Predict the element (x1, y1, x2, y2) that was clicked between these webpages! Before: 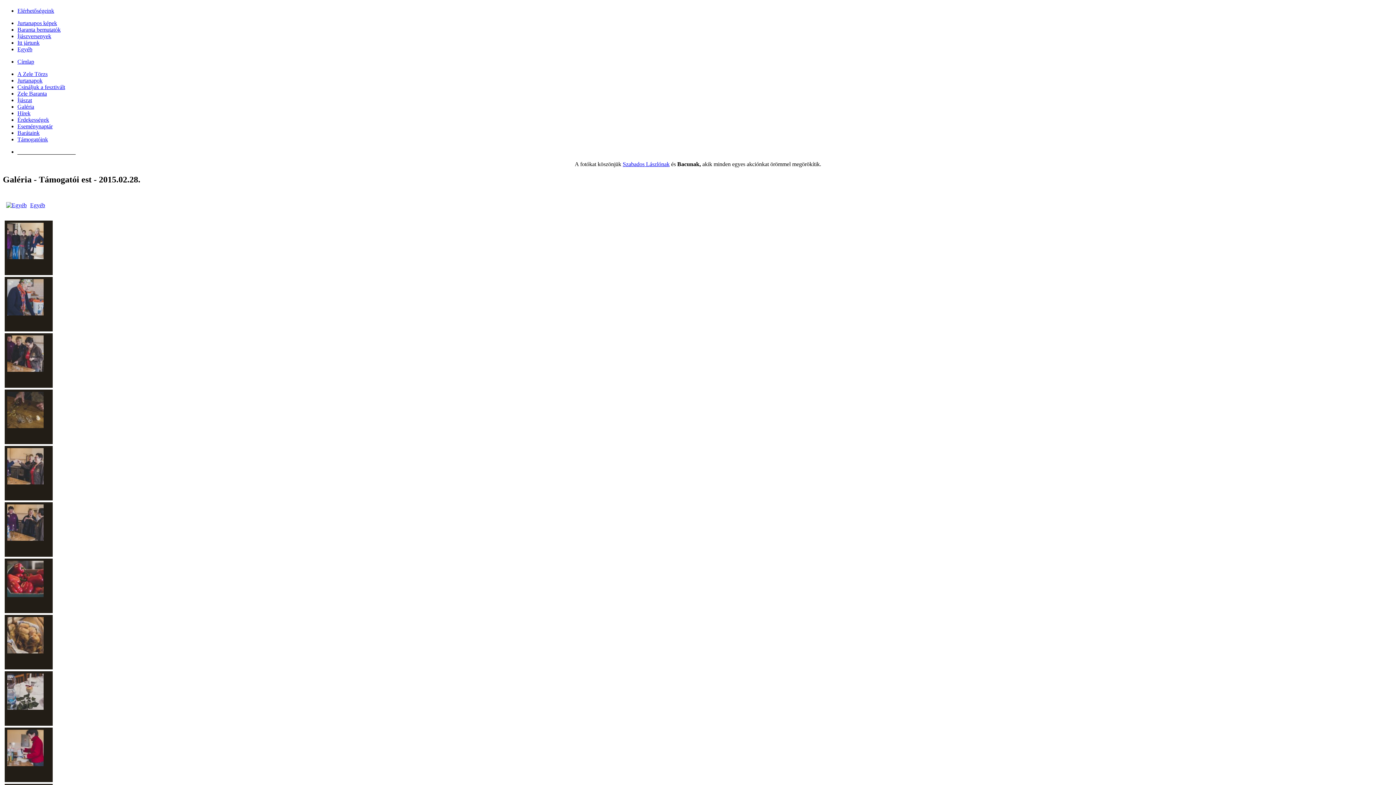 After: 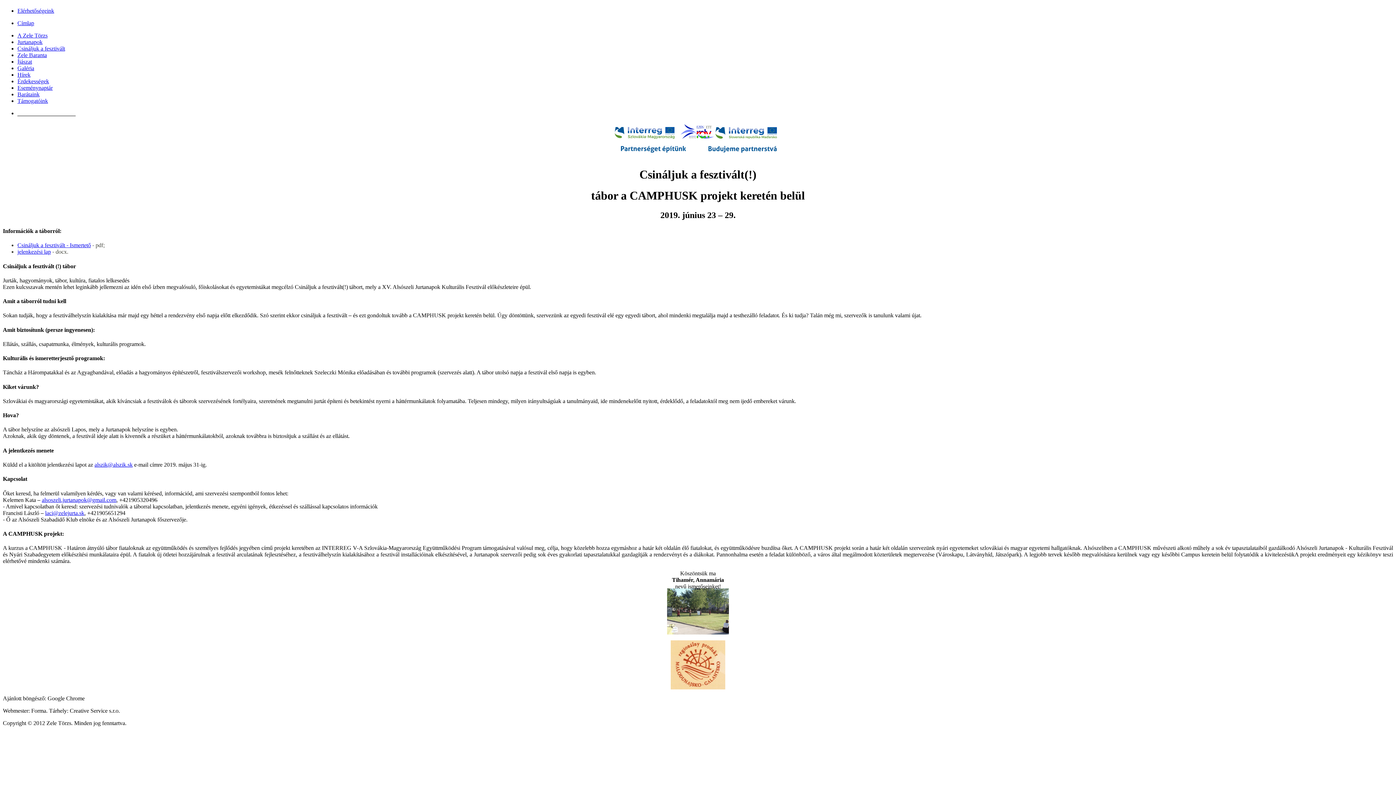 Action: bbox: (17, 84, 65, 90) label: Csináljuk a fesztivált